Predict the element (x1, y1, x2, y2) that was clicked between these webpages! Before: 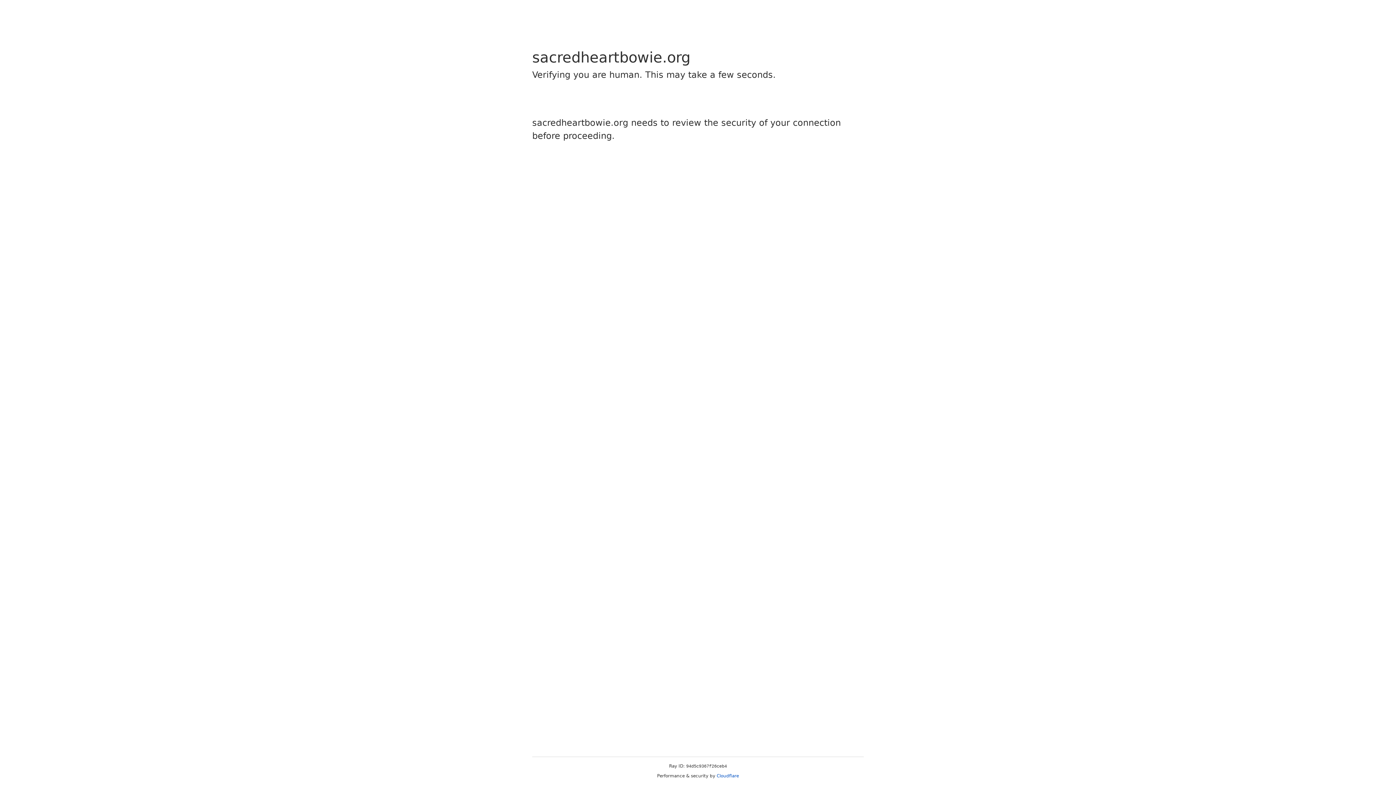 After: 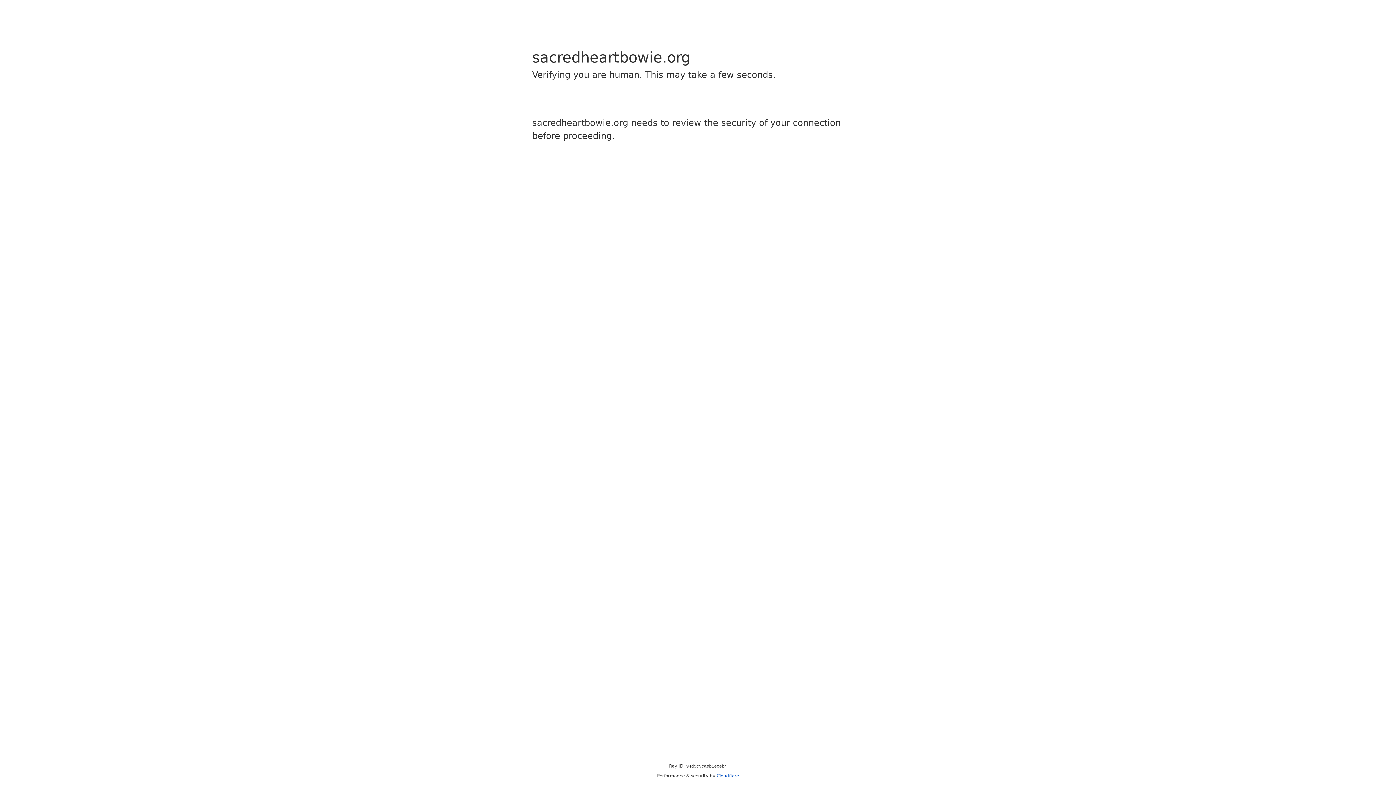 Action: label: Cloudflare bbox: (716, 773, 739, 778)